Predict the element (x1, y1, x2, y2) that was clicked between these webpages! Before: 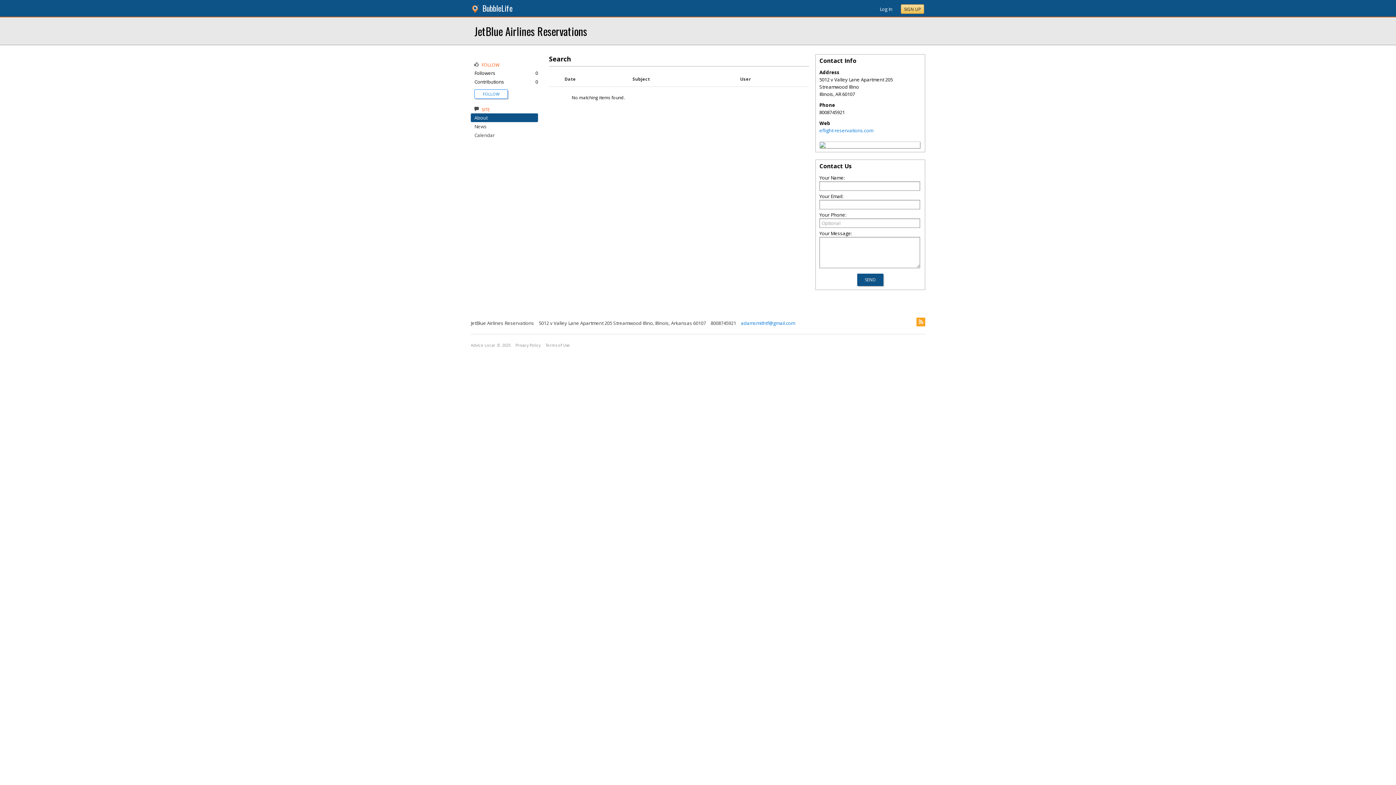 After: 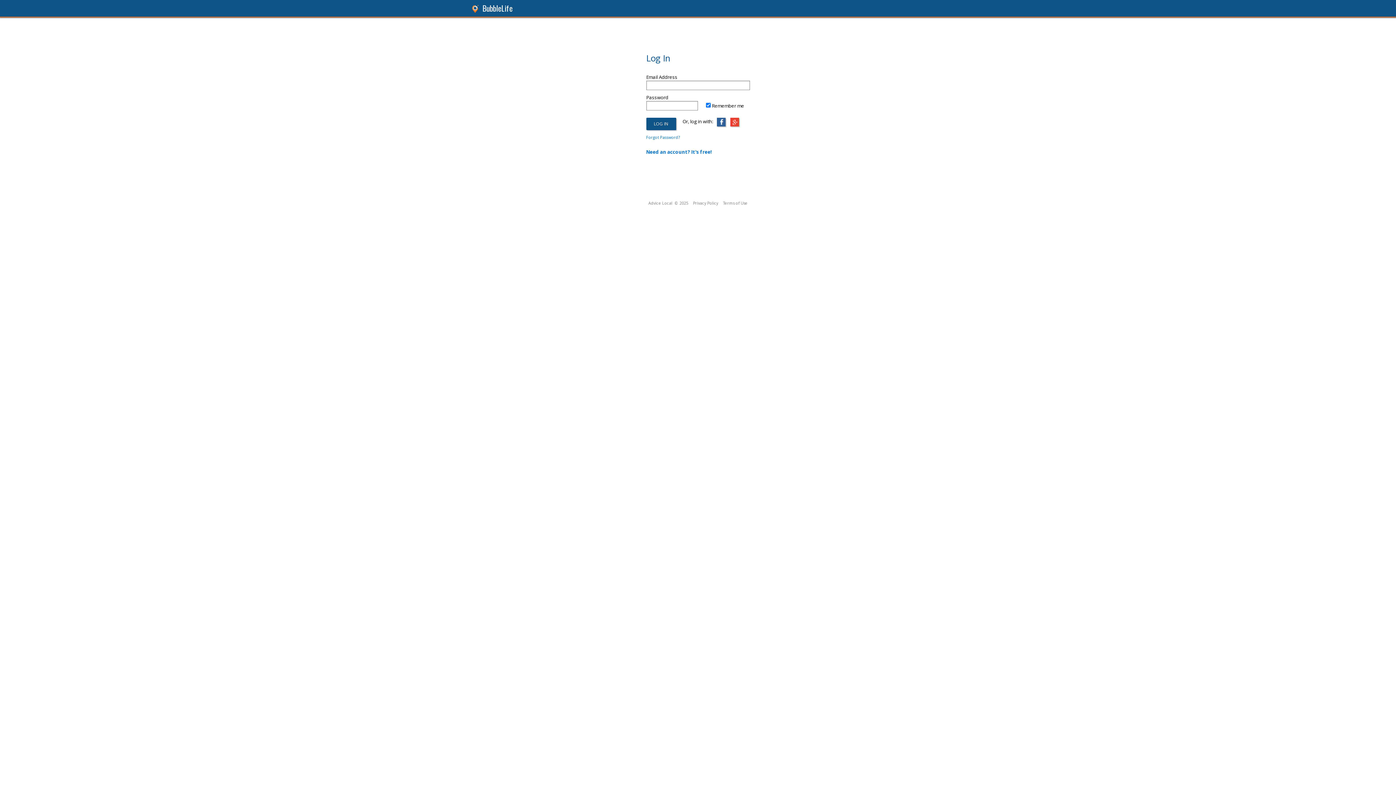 Action: label: Log In bbox: (880, 5, 892, 12)